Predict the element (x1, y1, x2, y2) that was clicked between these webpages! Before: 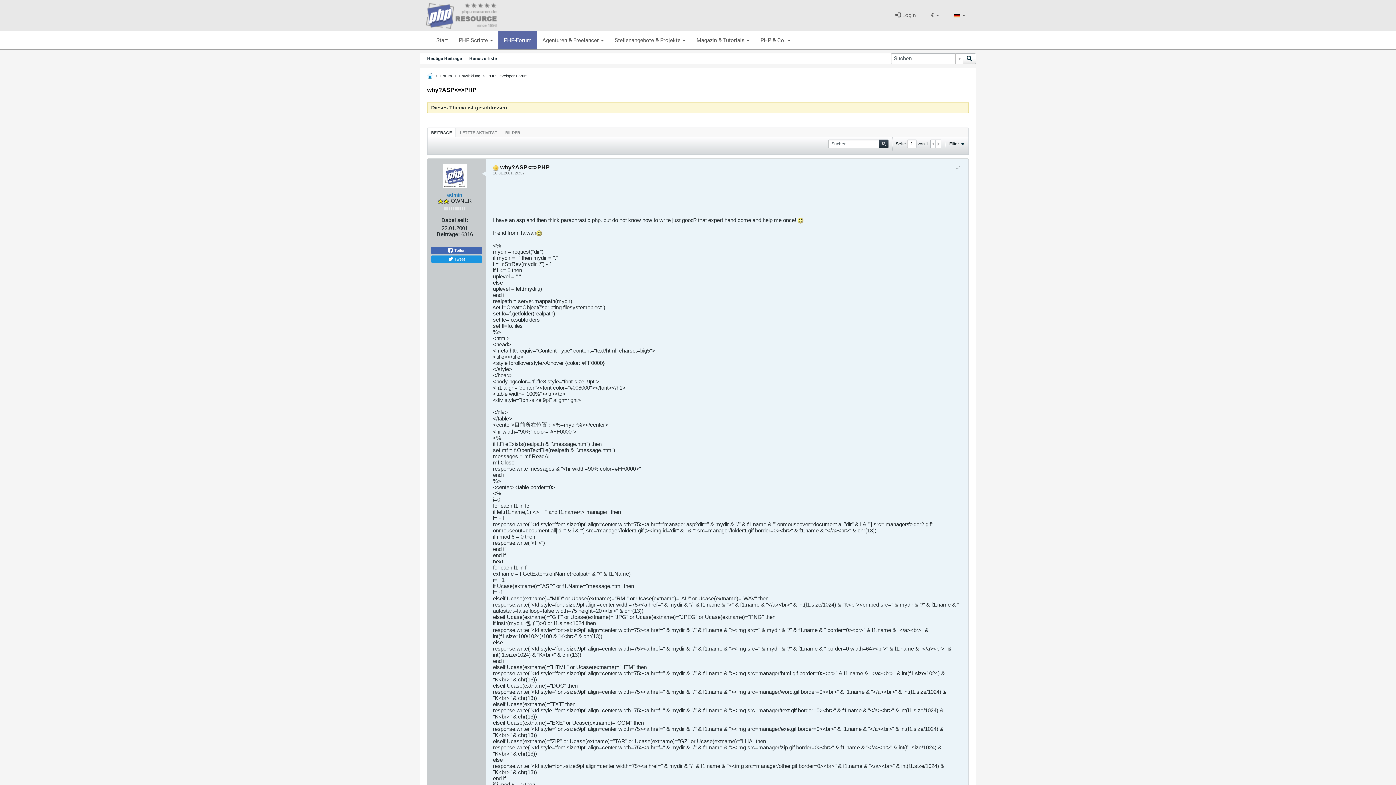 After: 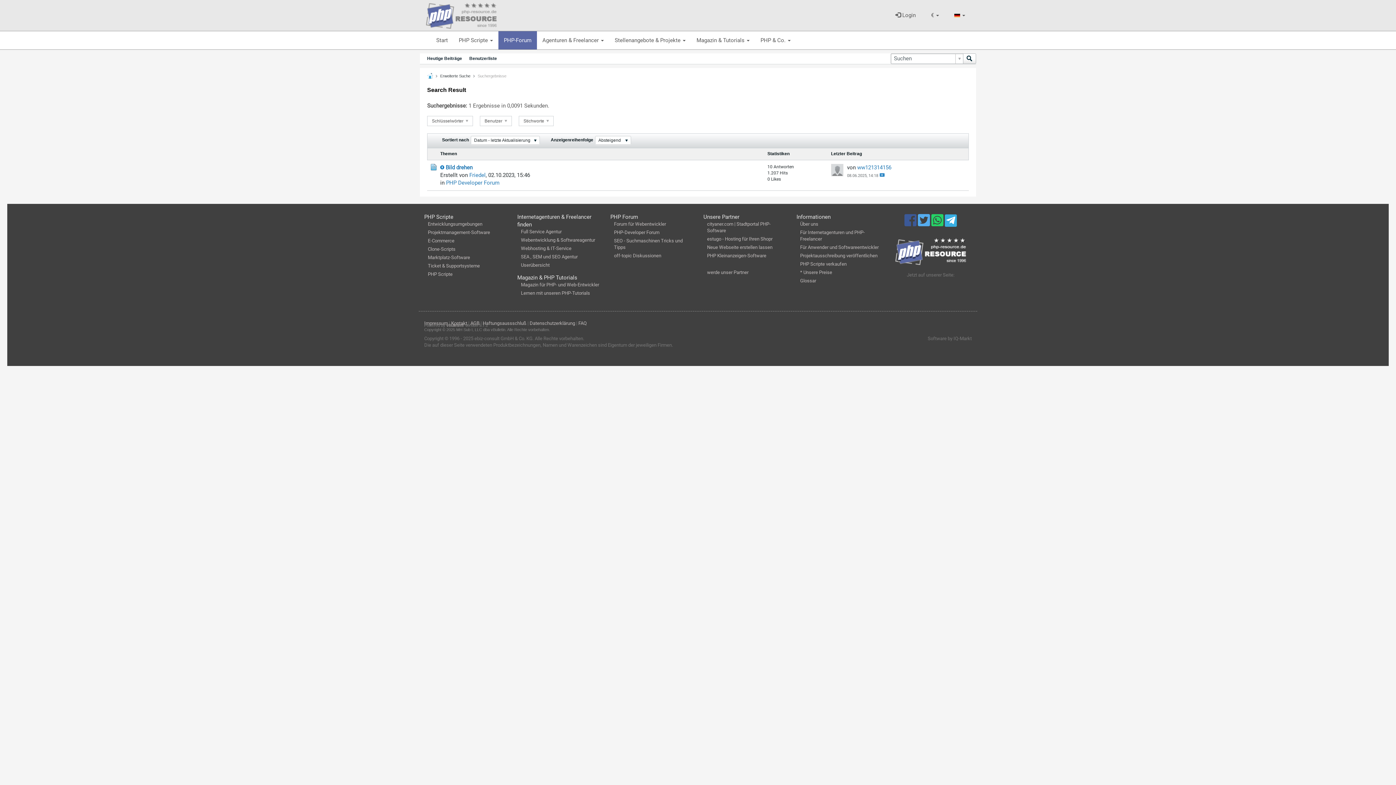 Action: label: Heutige Beiträge bbox: (427, 53, 462, 64)